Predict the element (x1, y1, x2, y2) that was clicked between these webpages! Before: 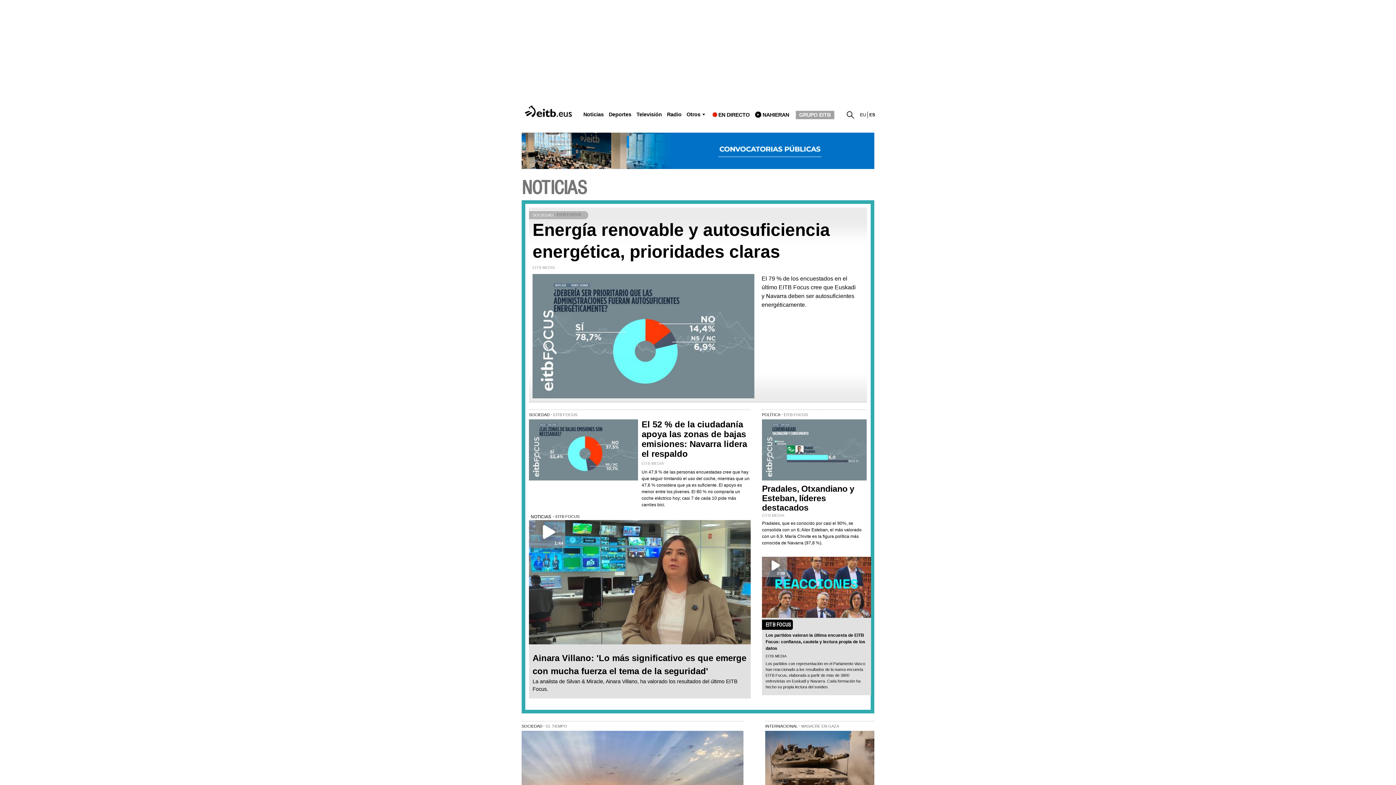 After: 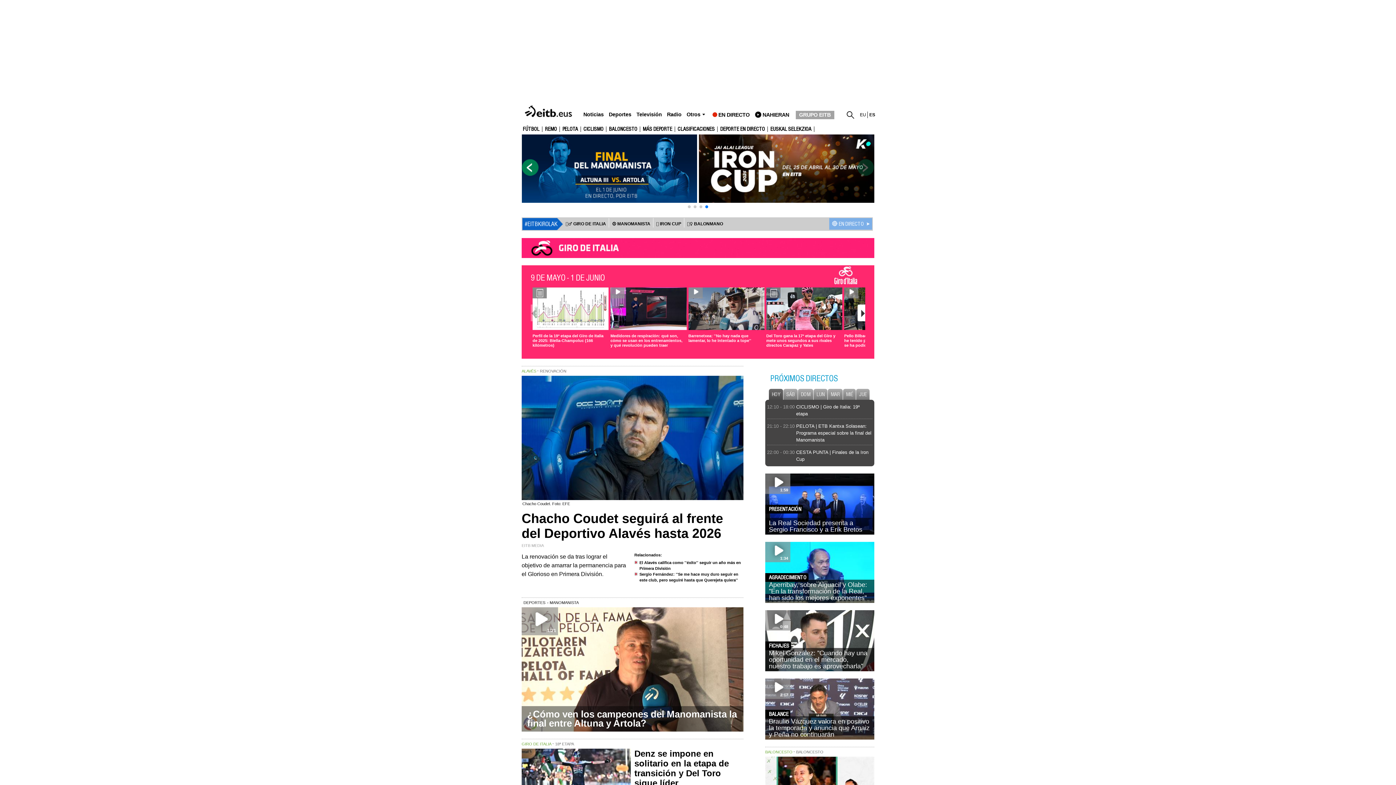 Action: bbox: (608, 111, 631, 117) label: Deportes